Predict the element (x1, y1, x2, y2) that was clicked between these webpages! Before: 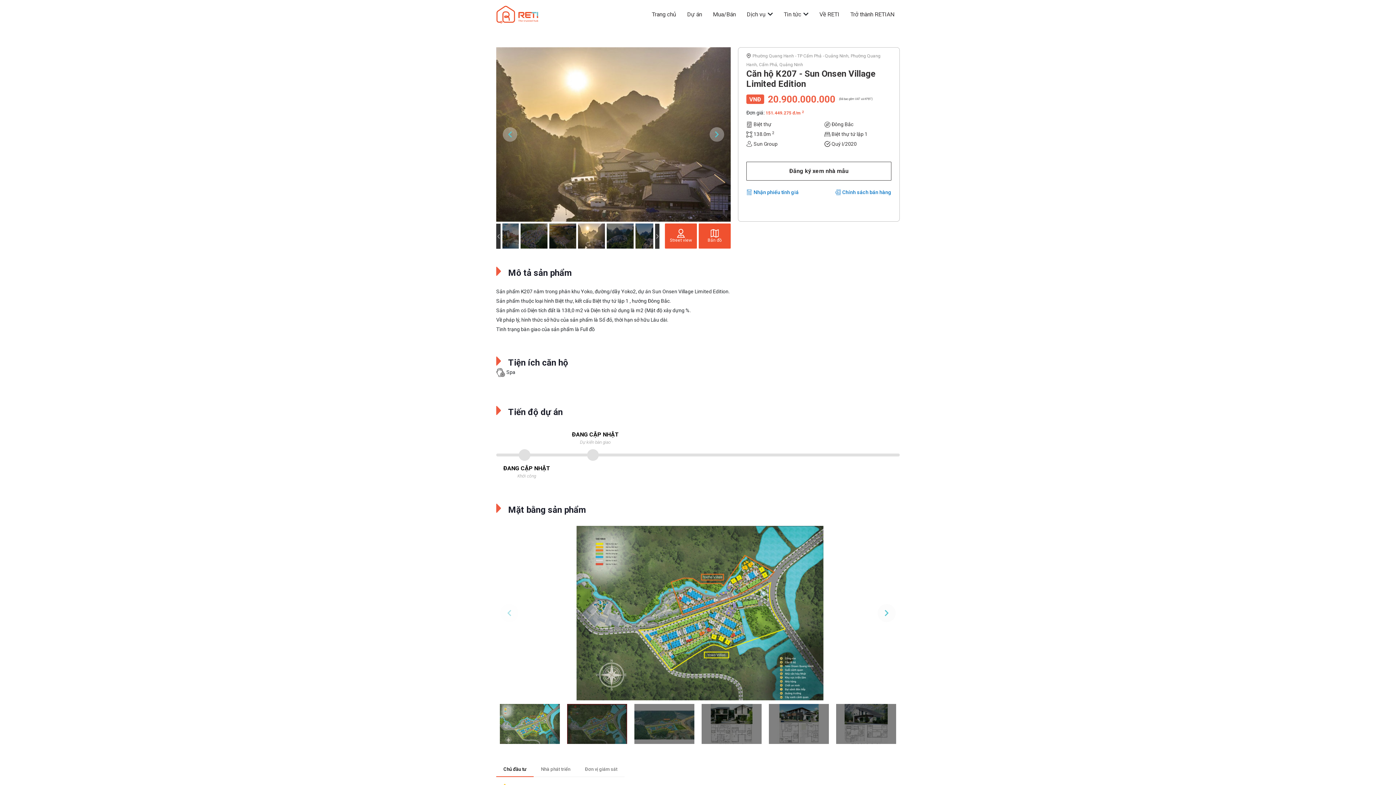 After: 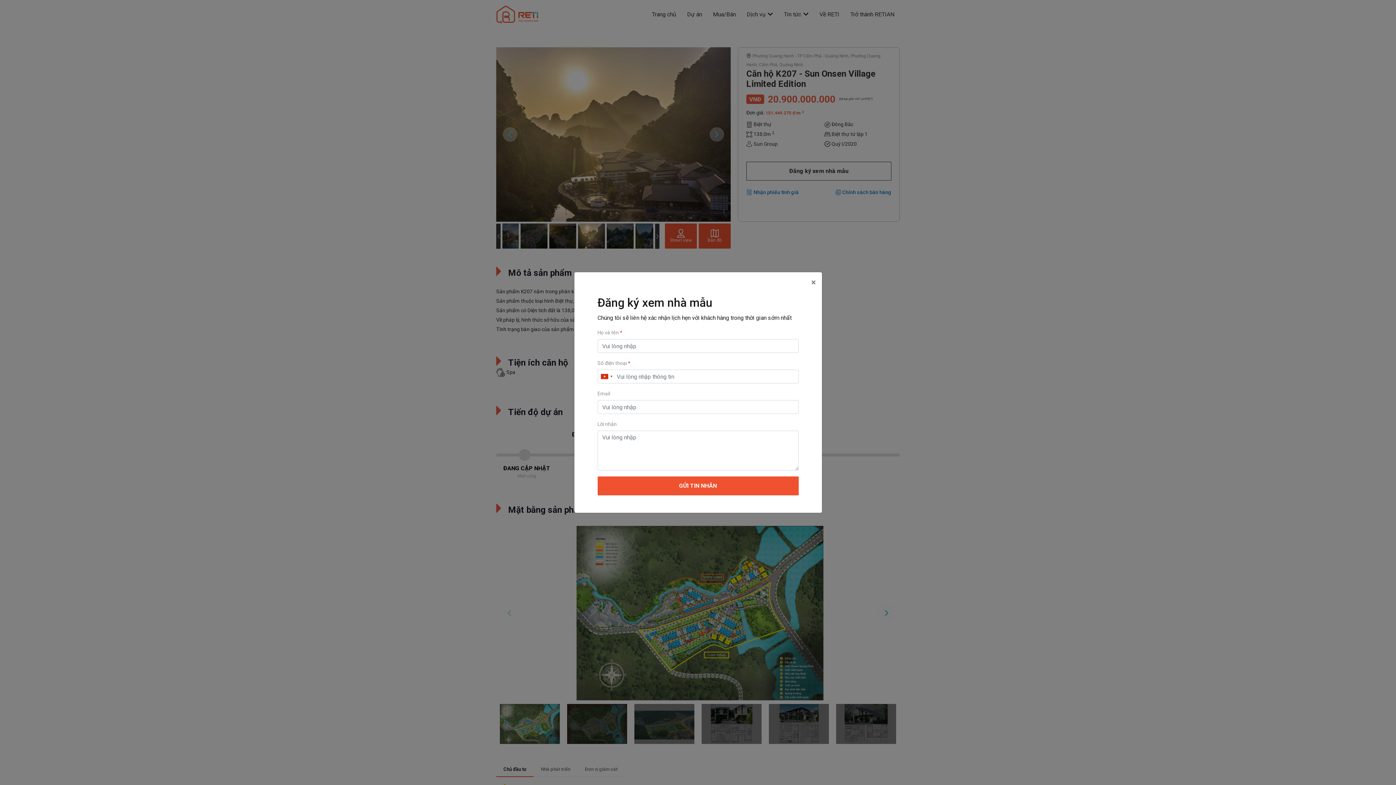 Action: label: Đăng ký xem nhà mẫu bbox: (746, 161, 891, 180)